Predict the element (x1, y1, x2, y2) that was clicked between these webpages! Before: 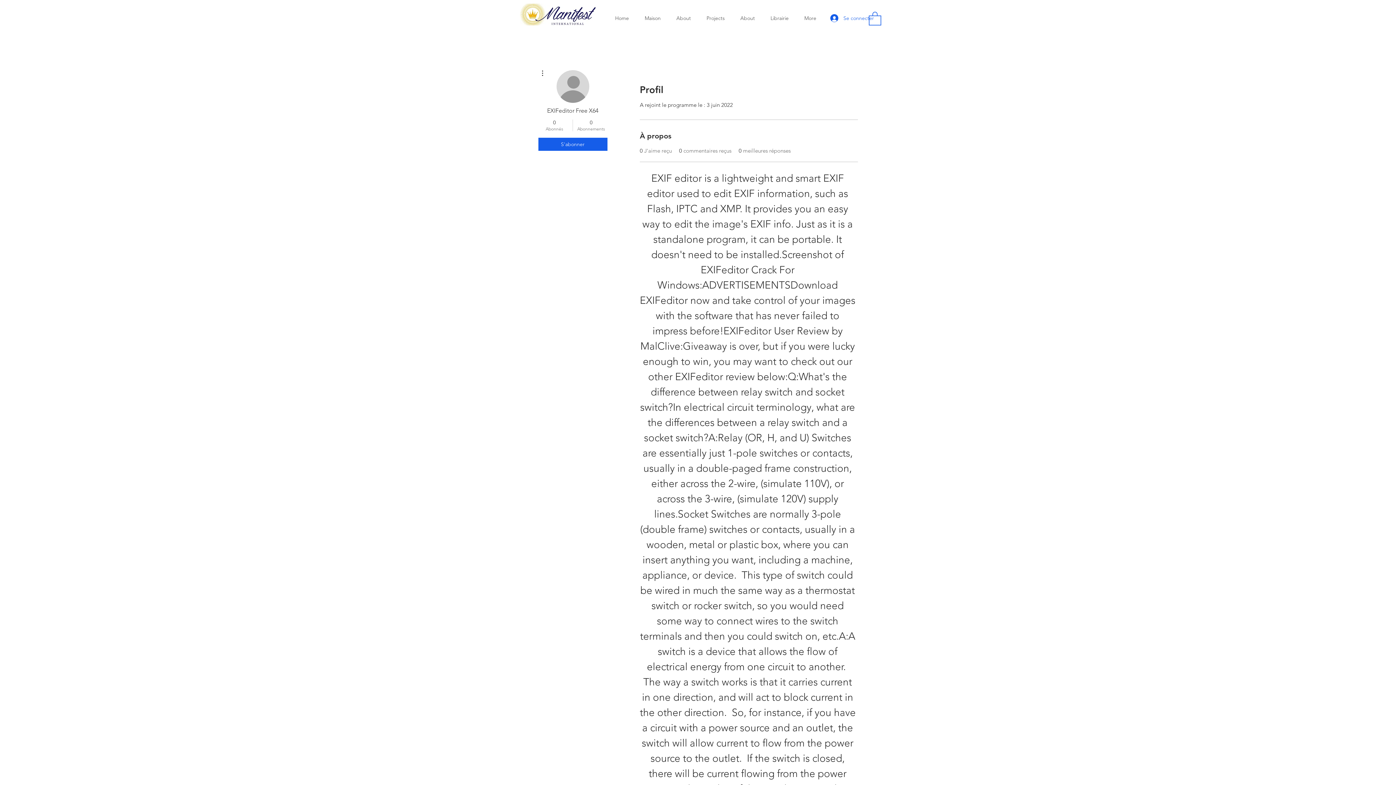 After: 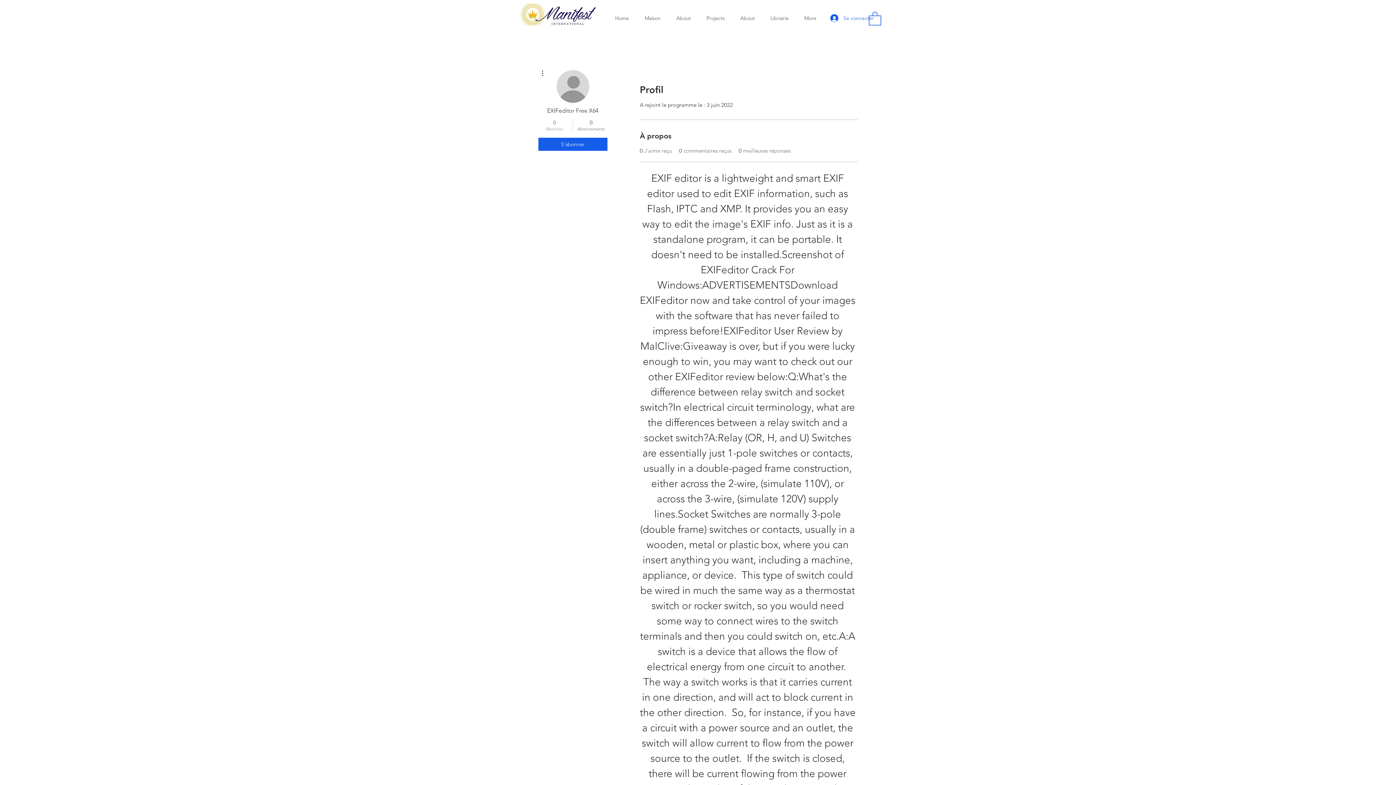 Action: label: 0
Abonnés bbox: (539, 119, 569, 132)